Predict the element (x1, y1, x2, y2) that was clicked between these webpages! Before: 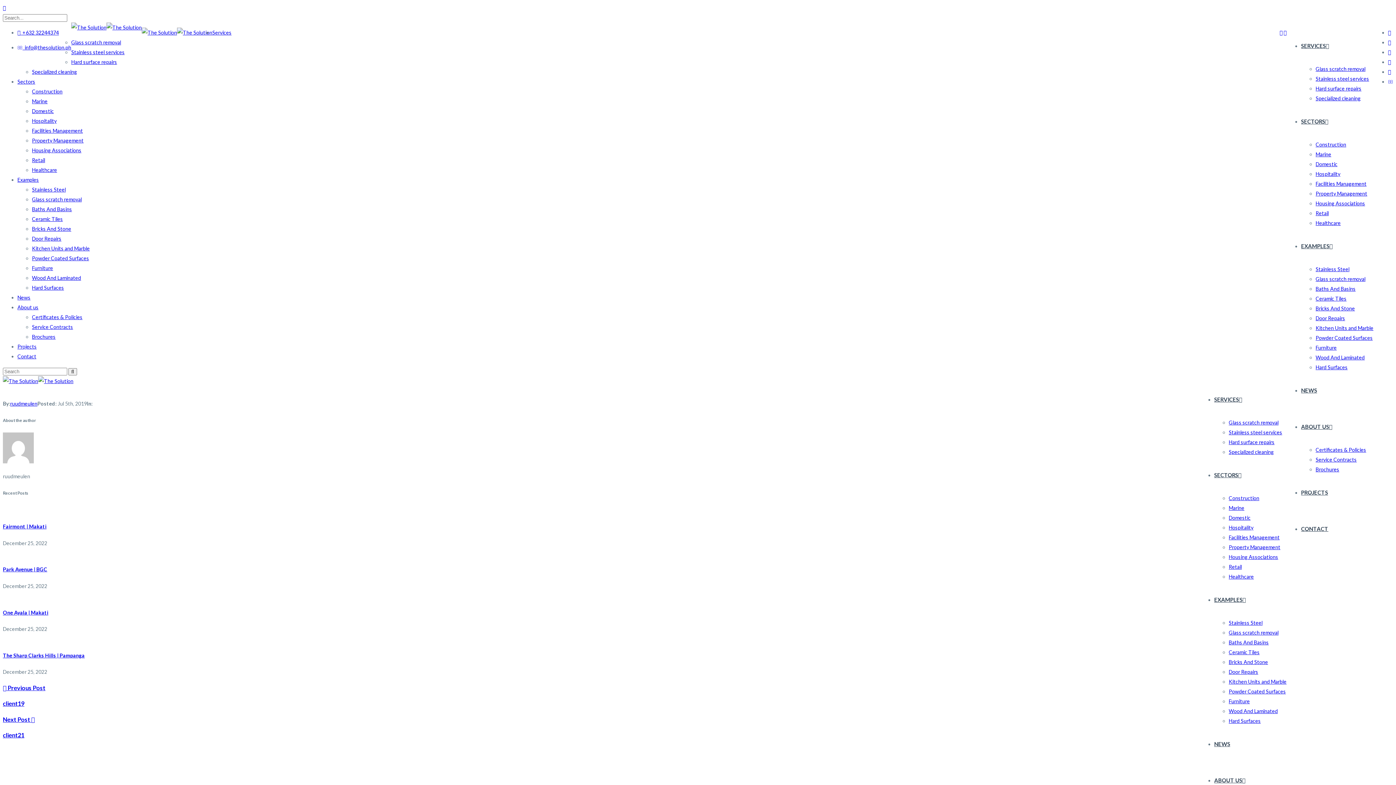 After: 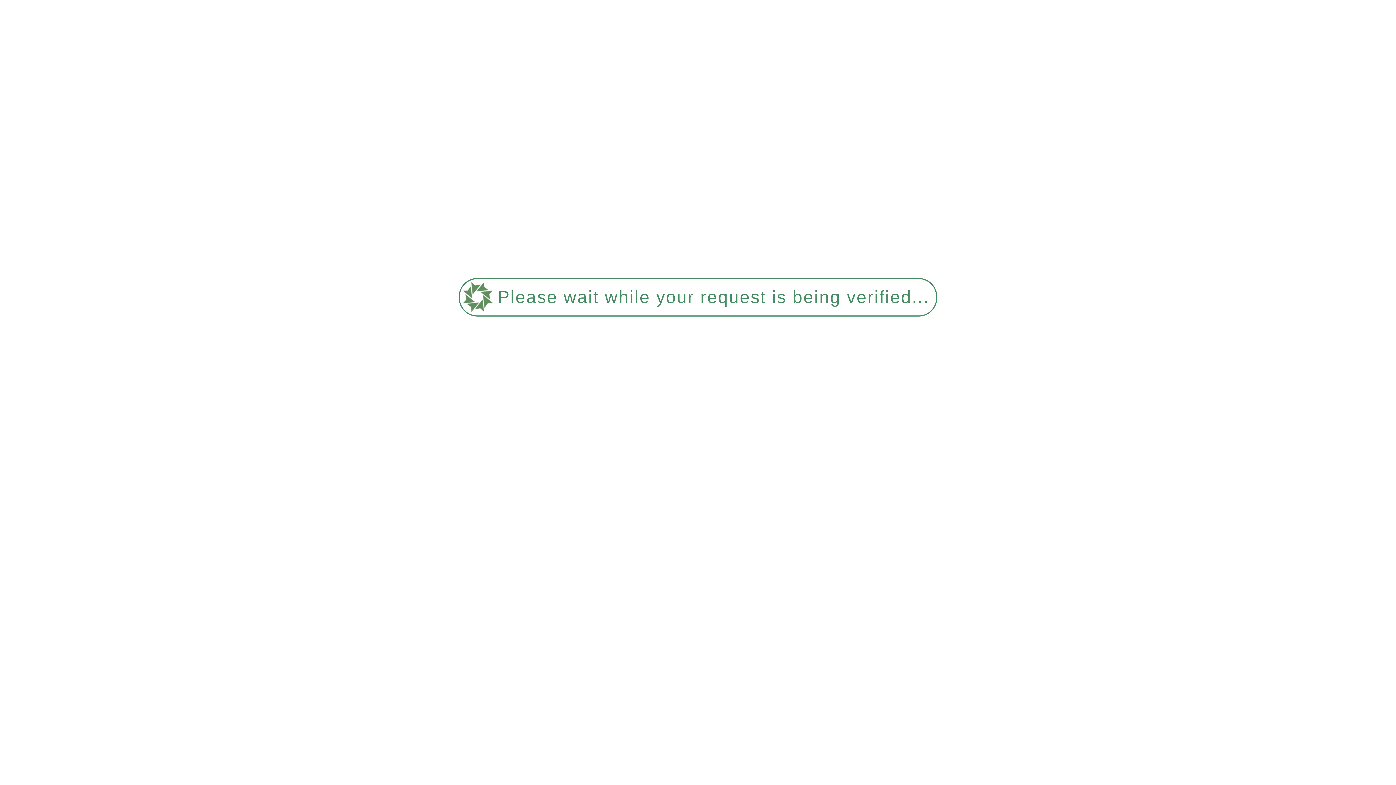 Action: bbox: (17, 294, 30, 300) label: News